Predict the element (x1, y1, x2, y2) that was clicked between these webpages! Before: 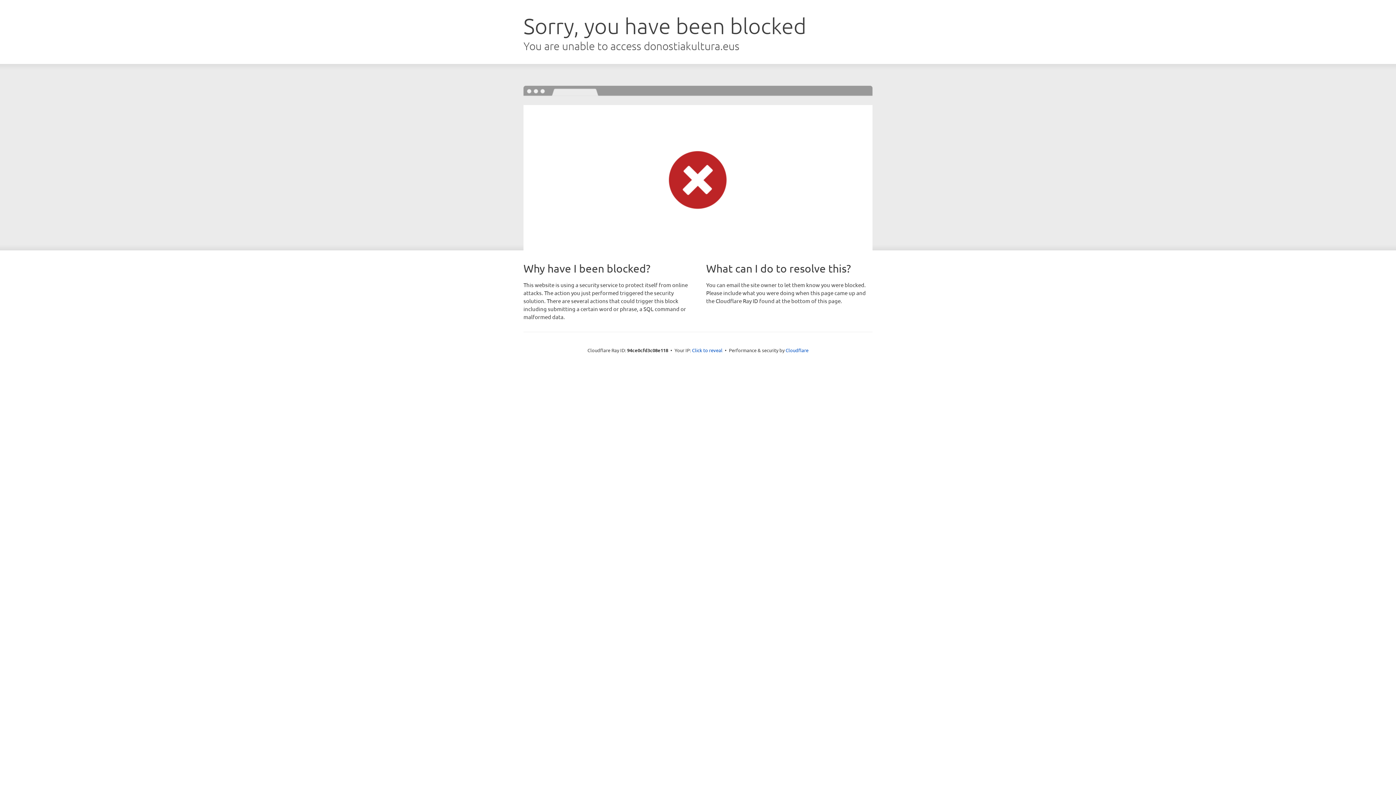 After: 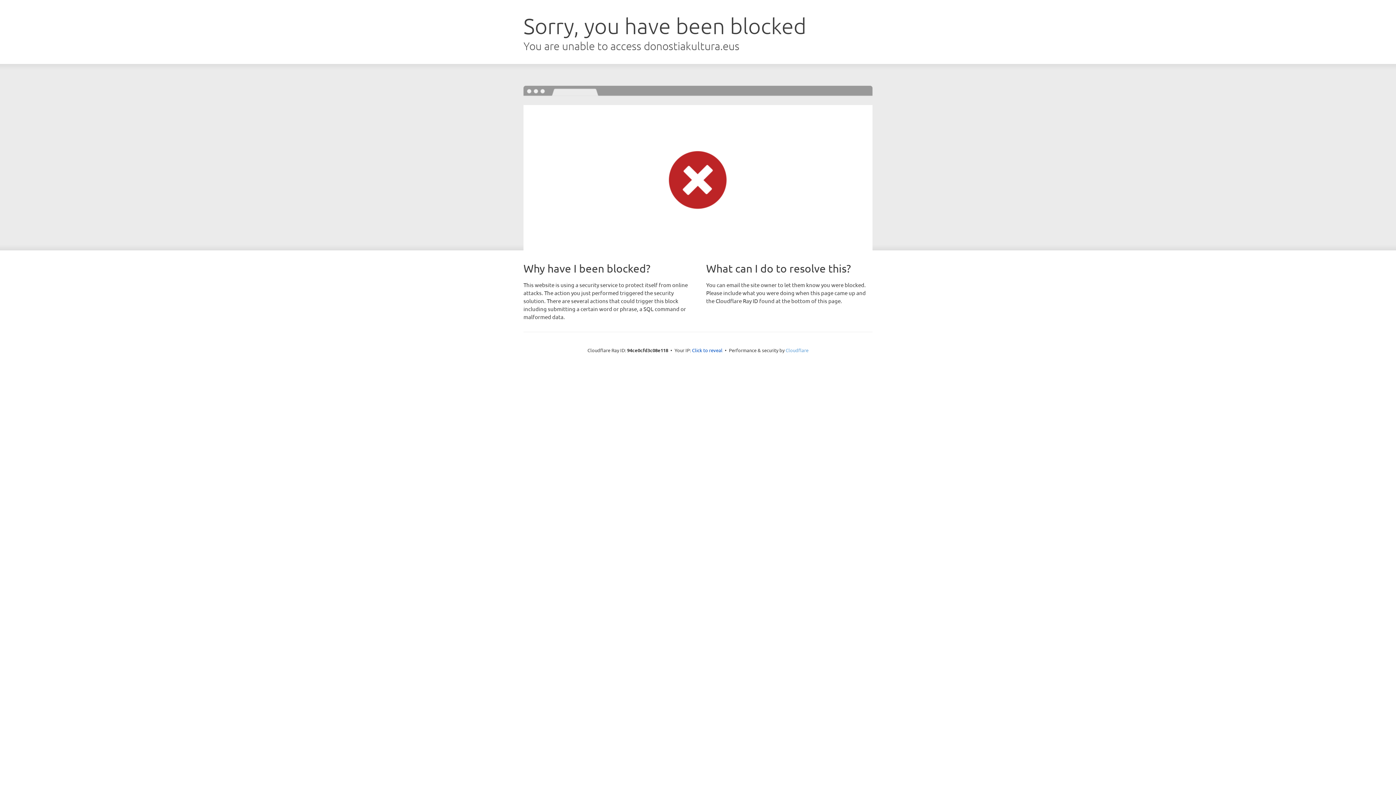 Action: label: Cloudflare bbox: (785, 347, 808, 353)